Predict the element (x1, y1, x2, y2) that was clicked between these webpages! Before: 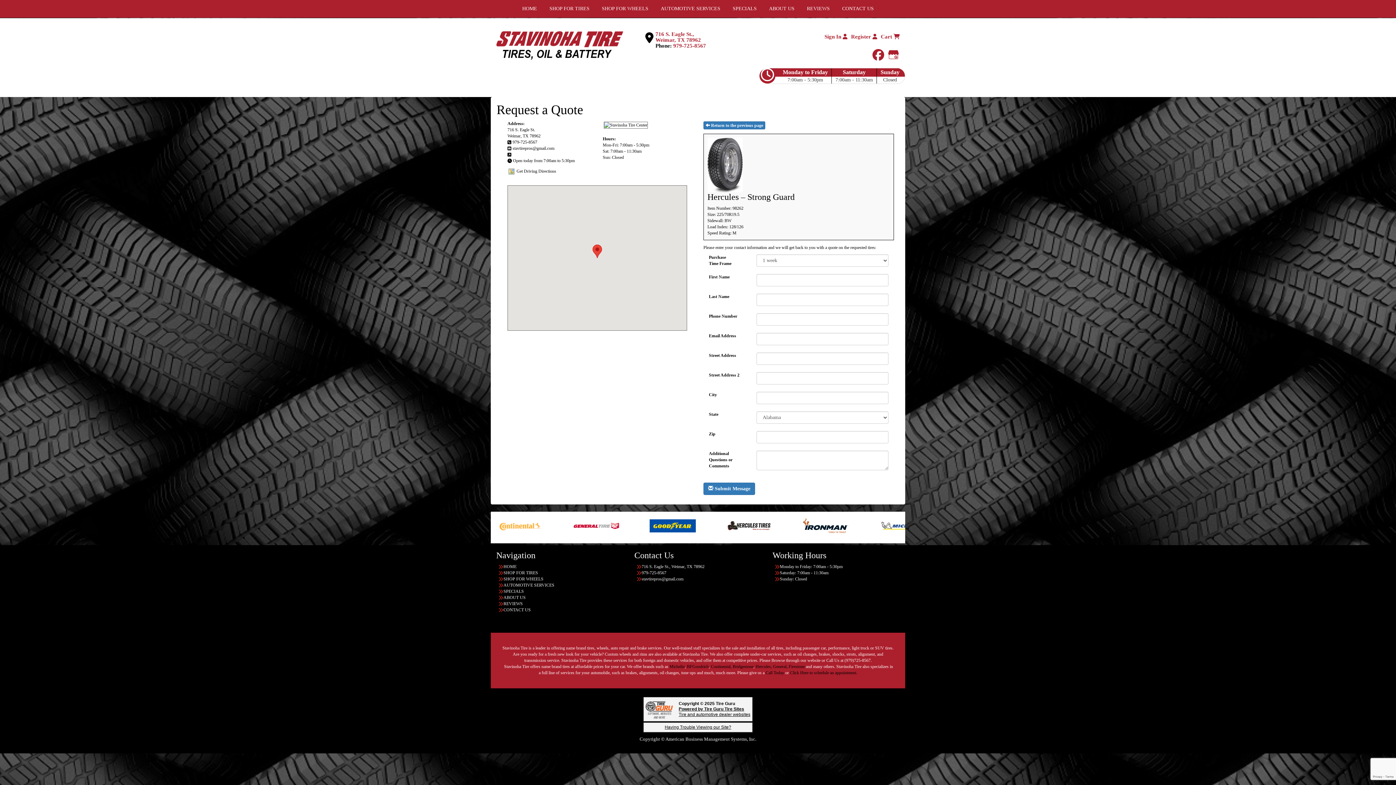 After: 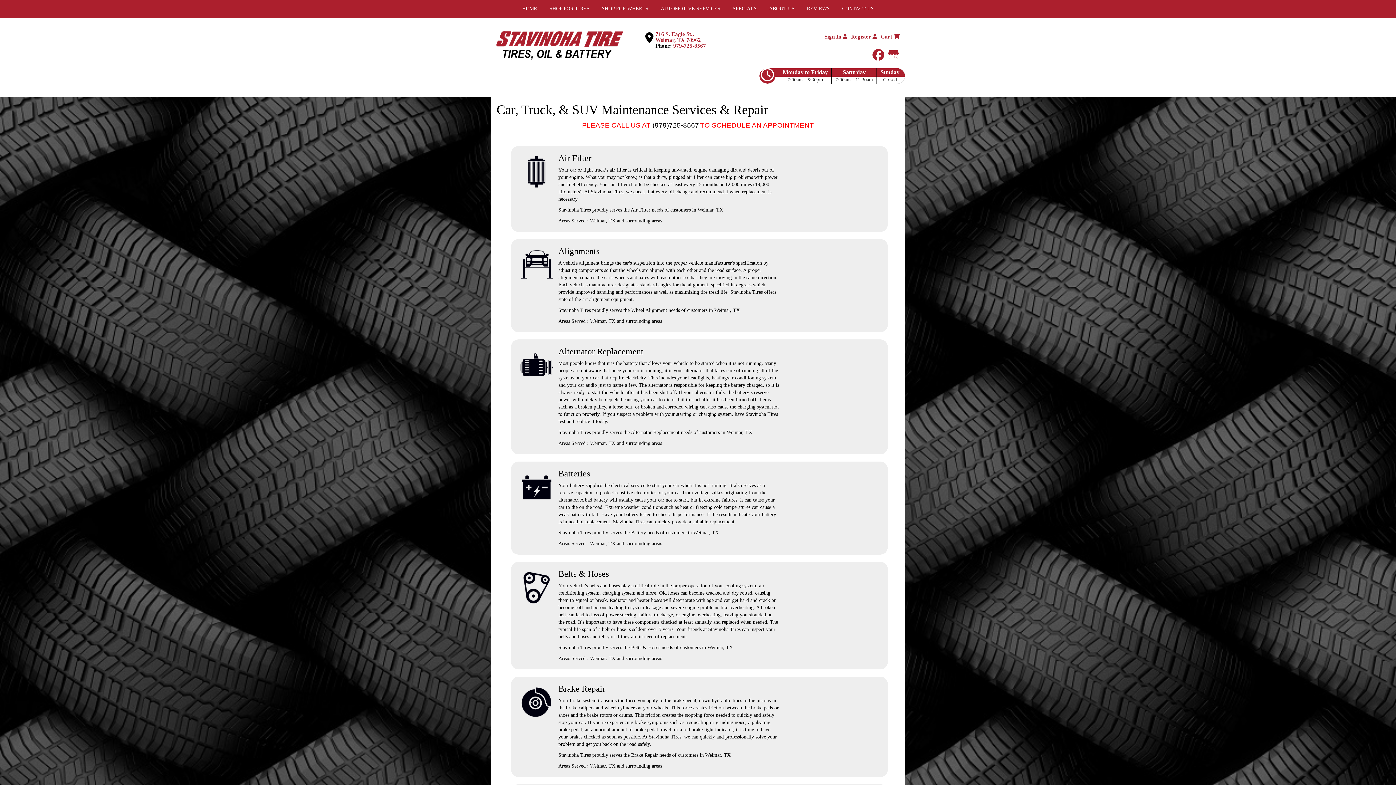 Action: label: AUTOMOTIVE SERVICES bbox: (503, 582, 554, 588)